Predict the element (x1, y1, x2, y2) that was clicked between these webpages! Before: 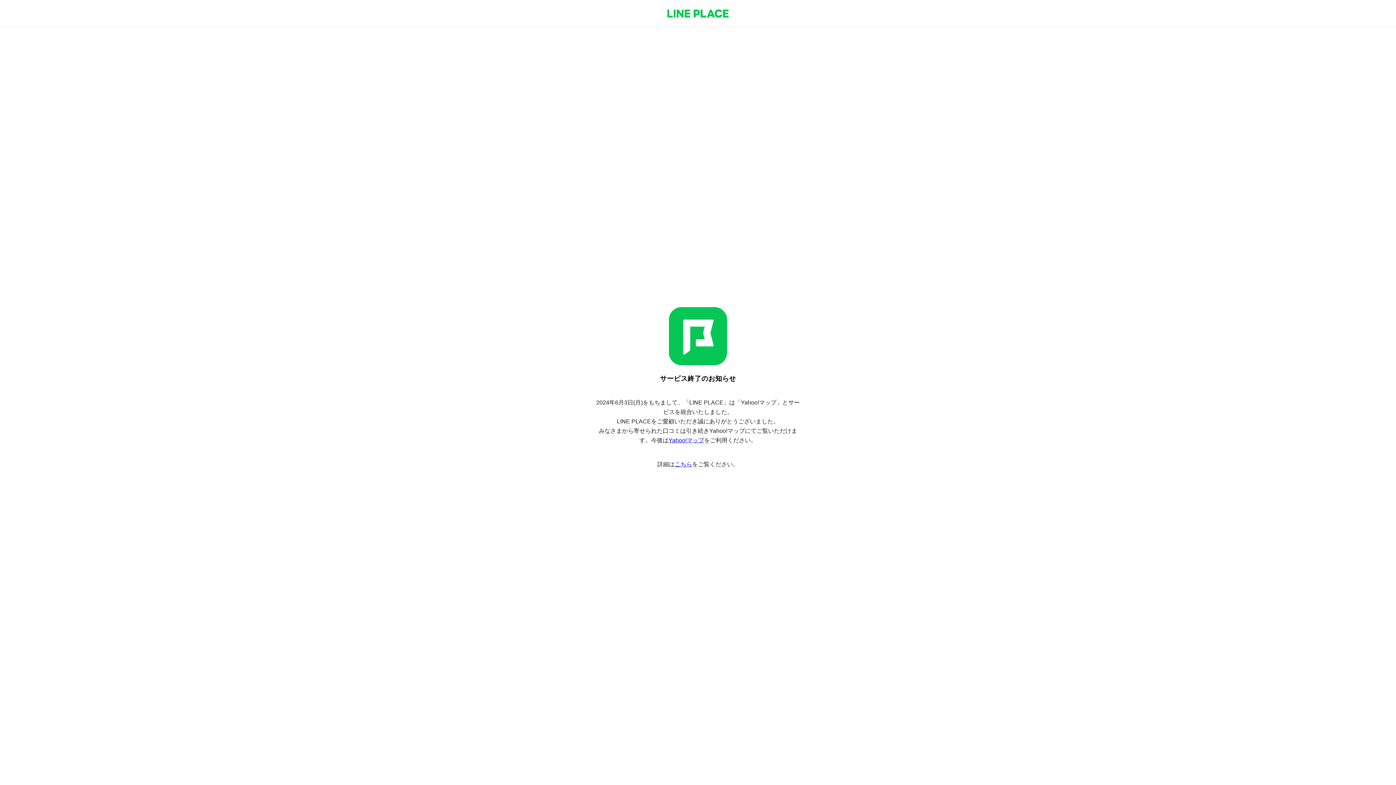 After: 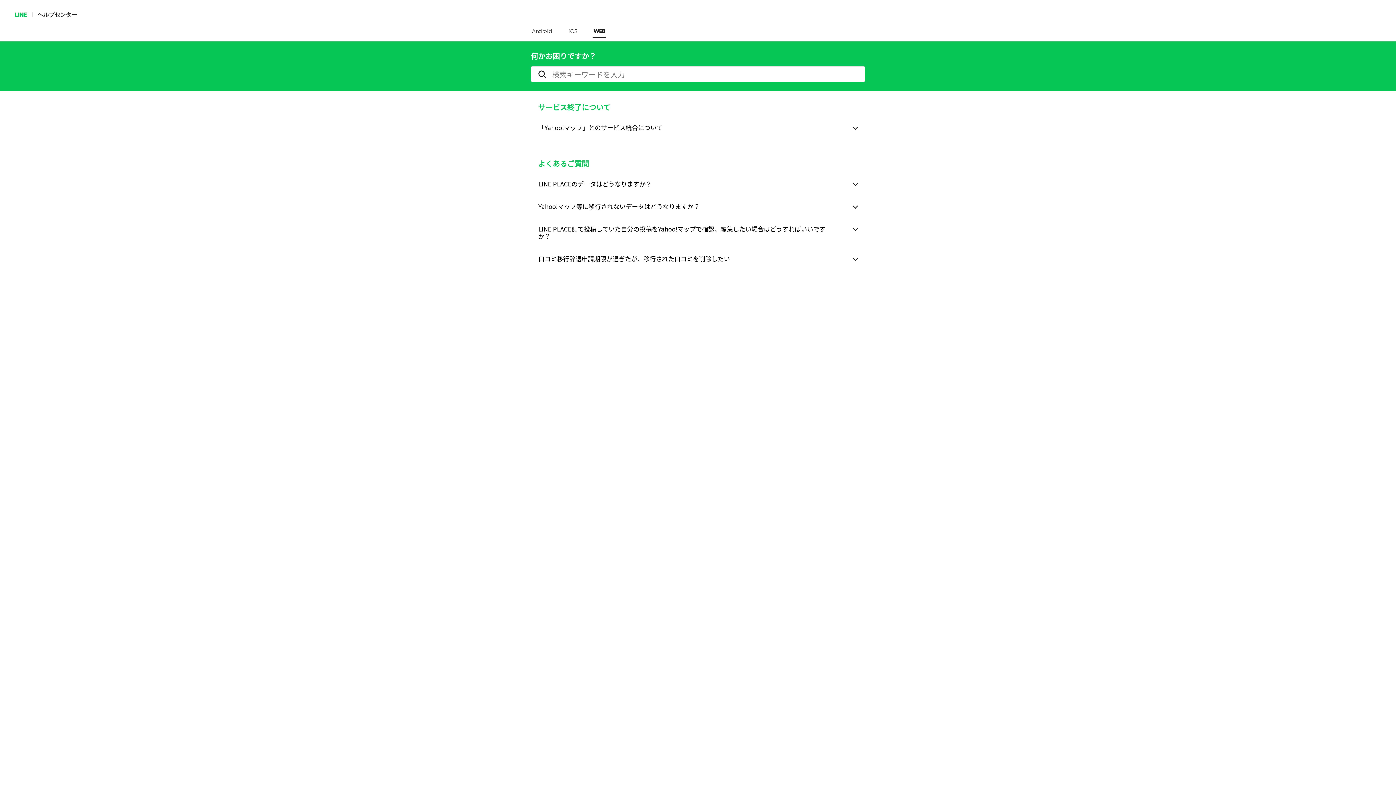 Action: bbox: (674, 461, 692, 467) label: こちら